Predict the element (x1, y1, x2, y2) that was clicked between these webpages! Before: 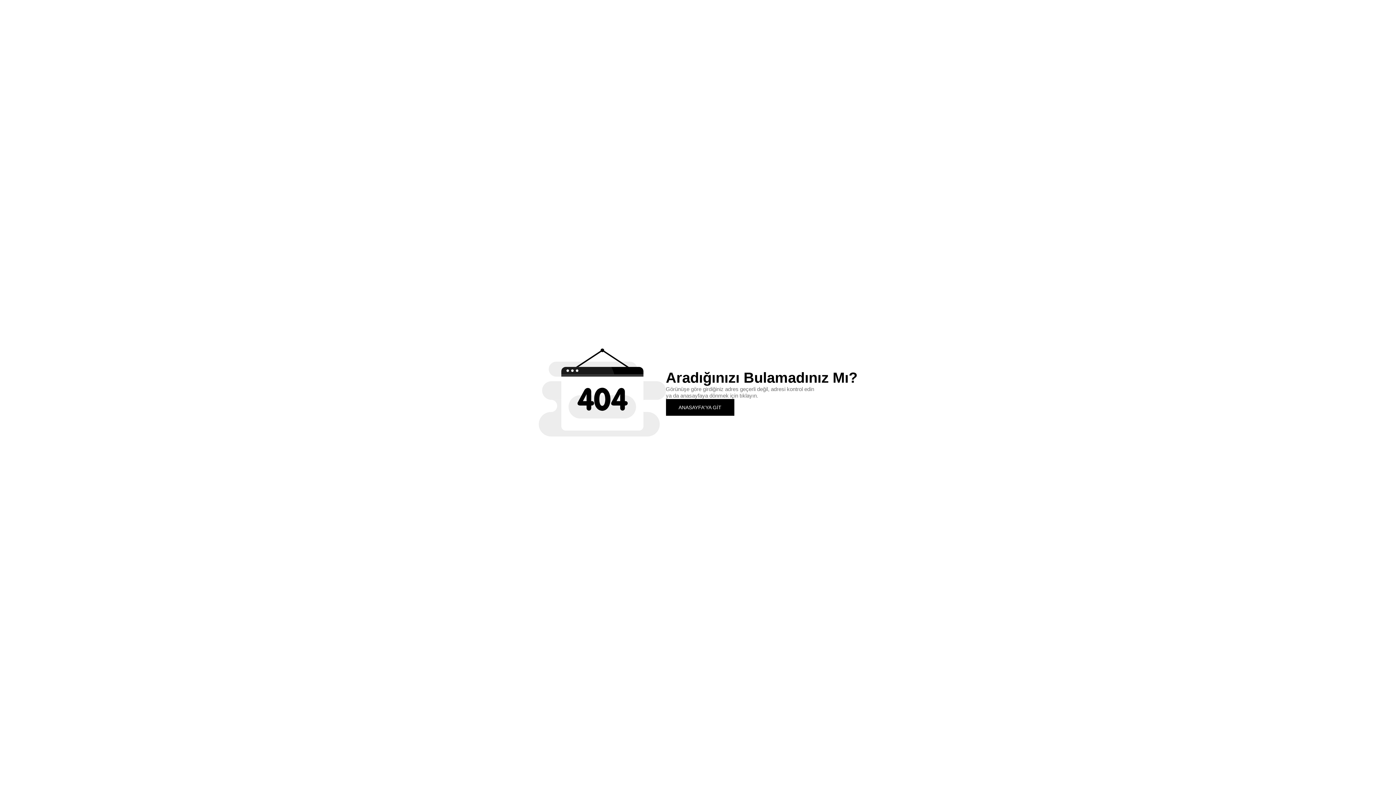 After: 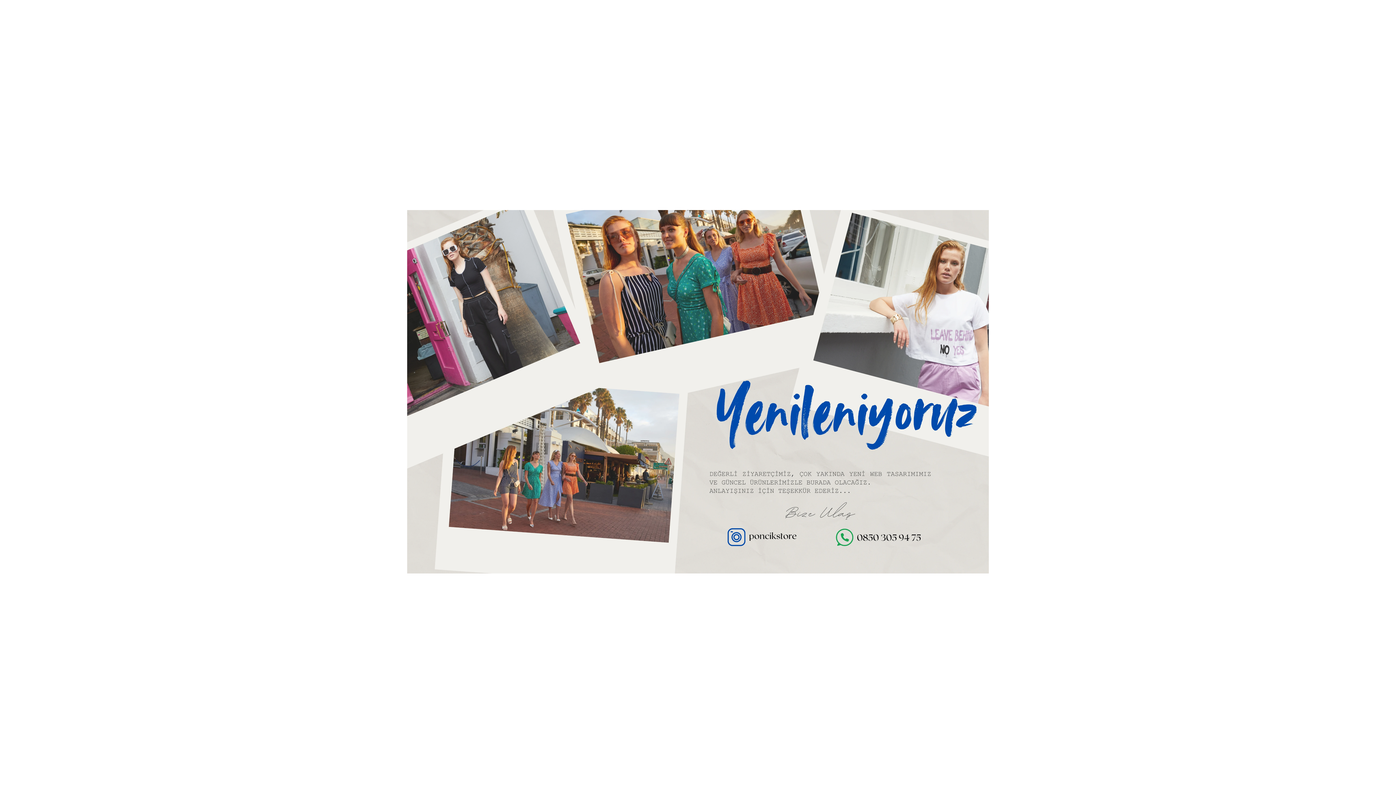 Action: bbox: (666, 399, 734, 415) label: ANASAYFA'YA GİT